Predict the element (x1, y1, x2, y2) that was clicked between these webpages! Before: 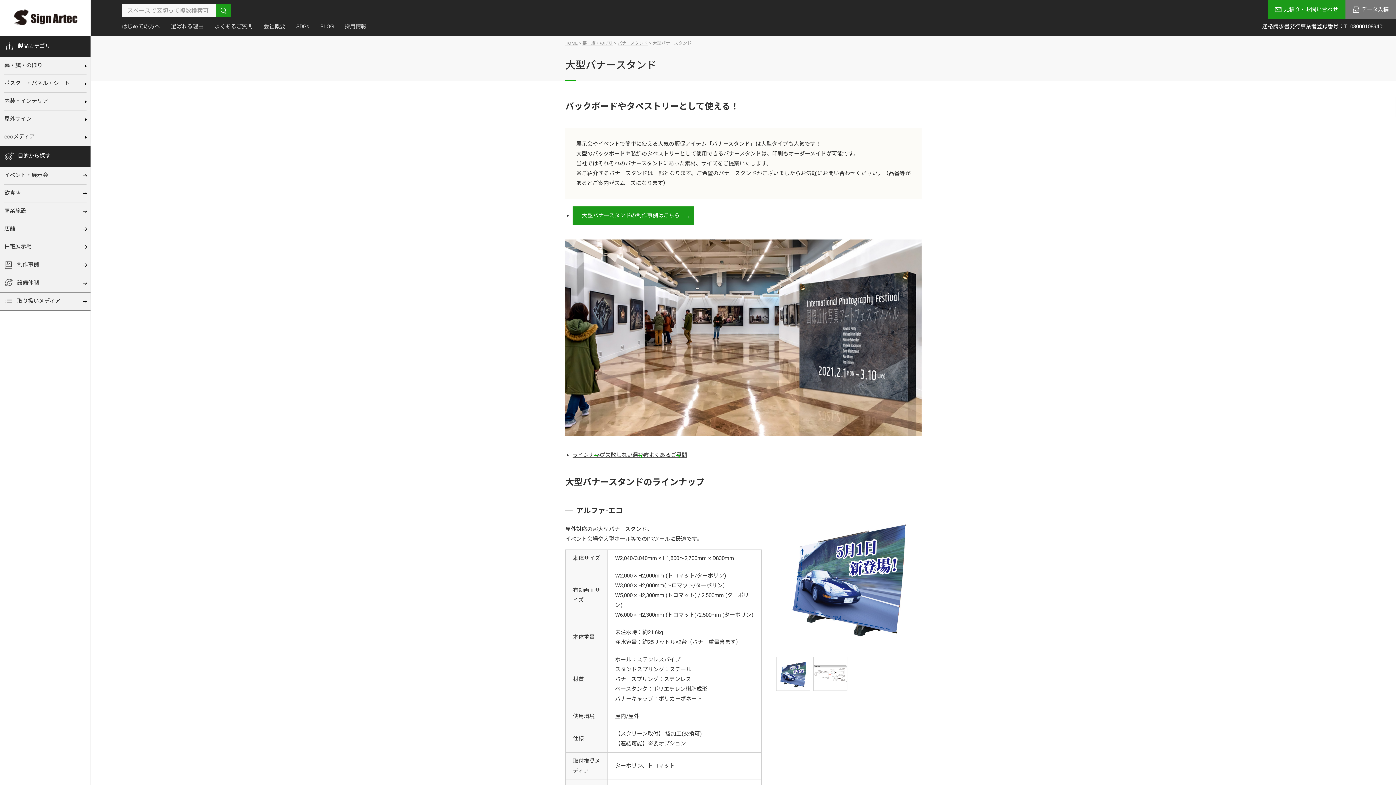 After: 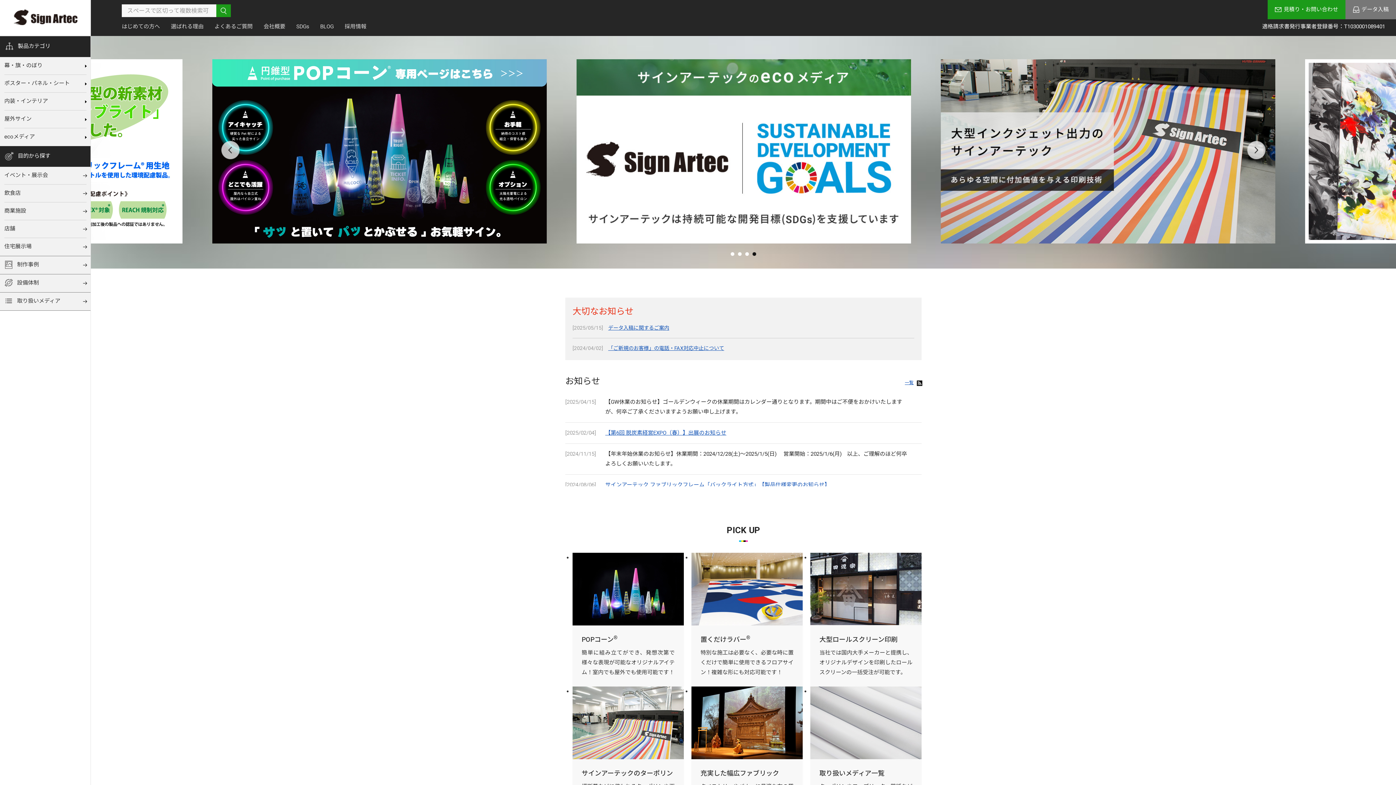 Action: label: HOME bbox: (565, 40, 577, 45)